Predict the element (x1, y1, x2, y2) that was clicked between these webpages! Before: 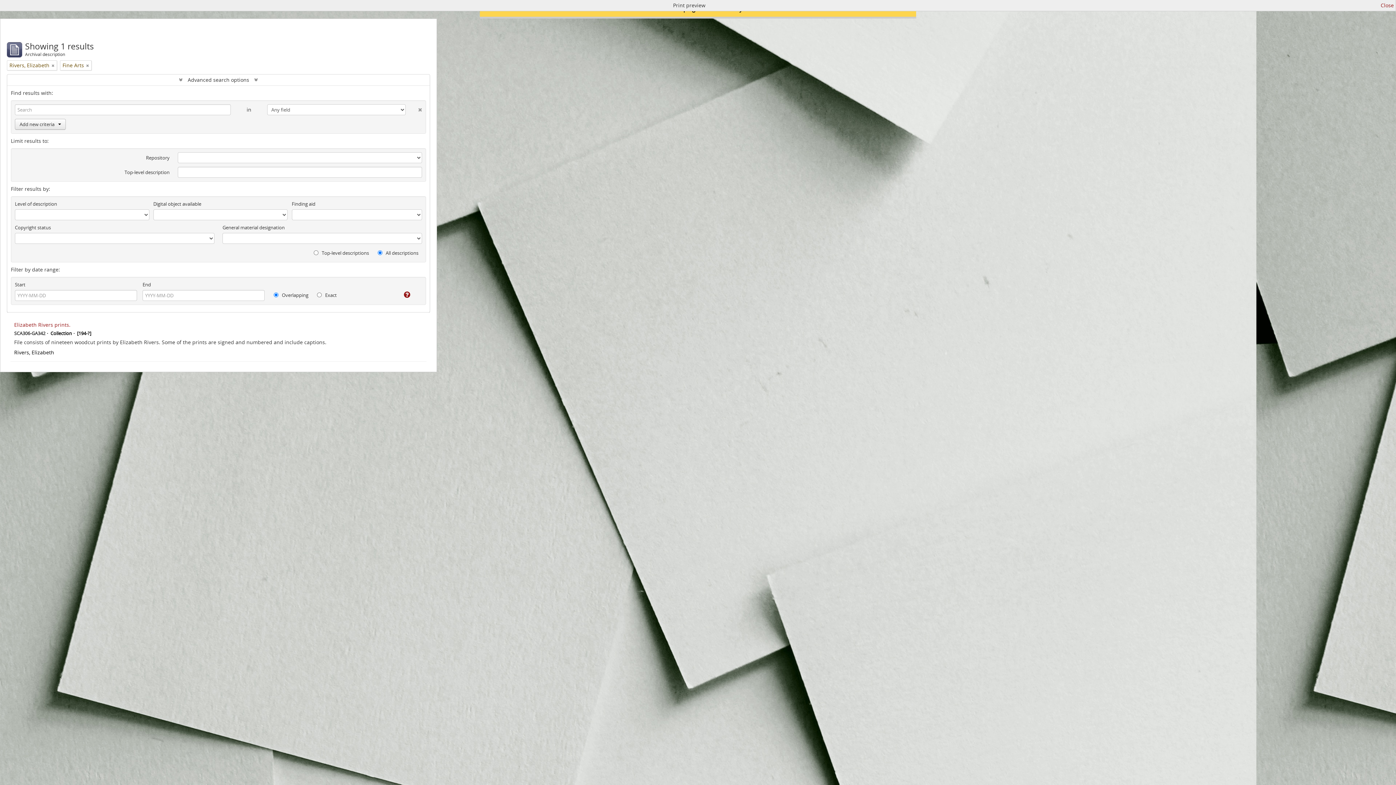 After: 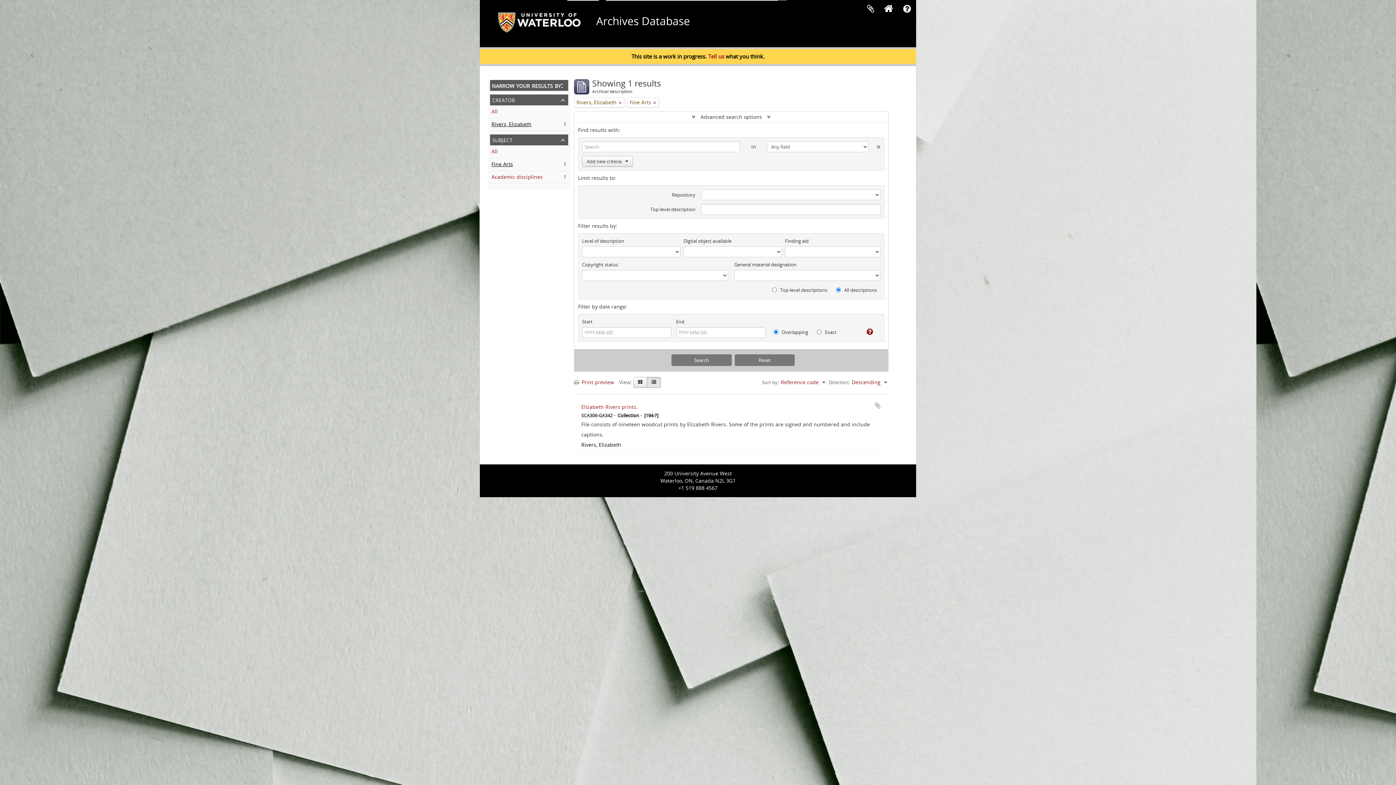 Action: bbox: (1381, 1, 1394, 9) label: Close